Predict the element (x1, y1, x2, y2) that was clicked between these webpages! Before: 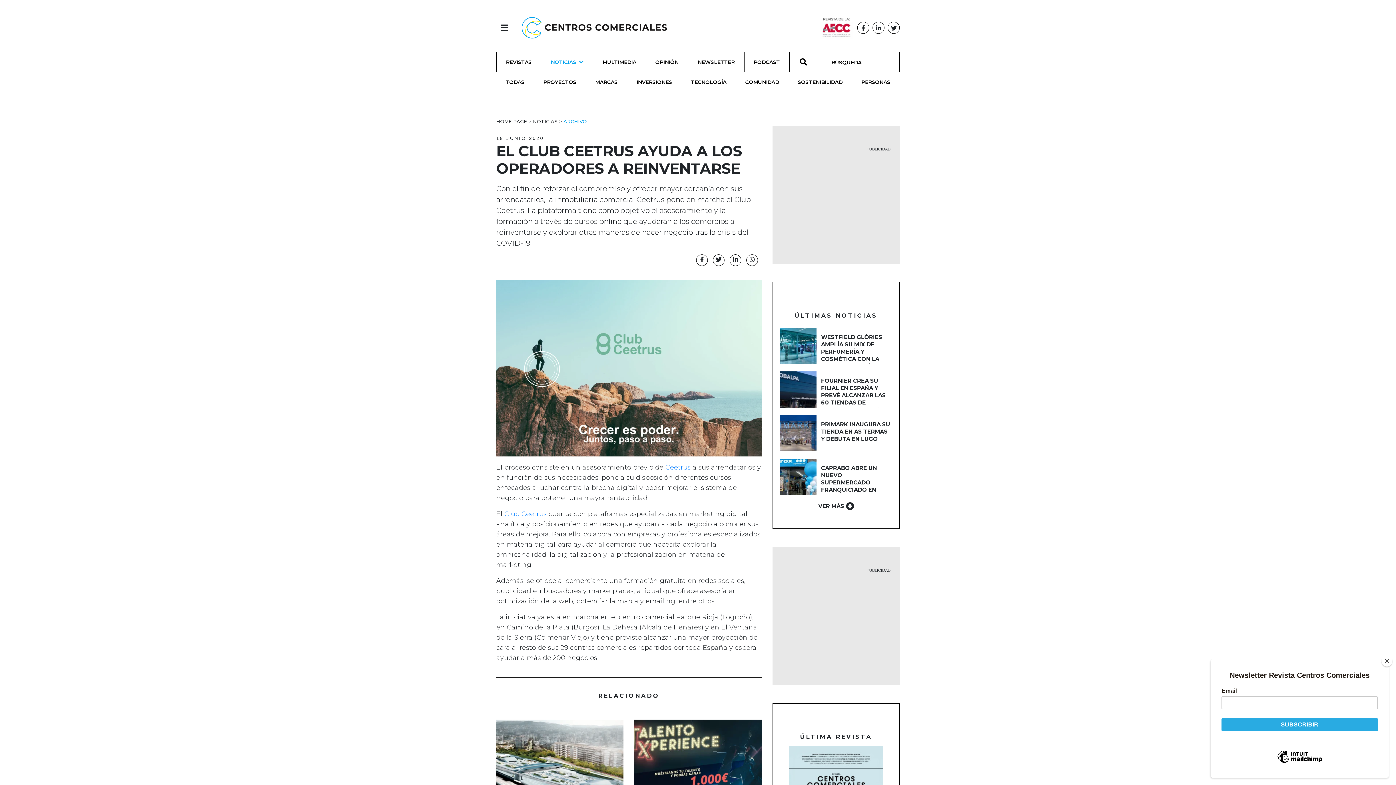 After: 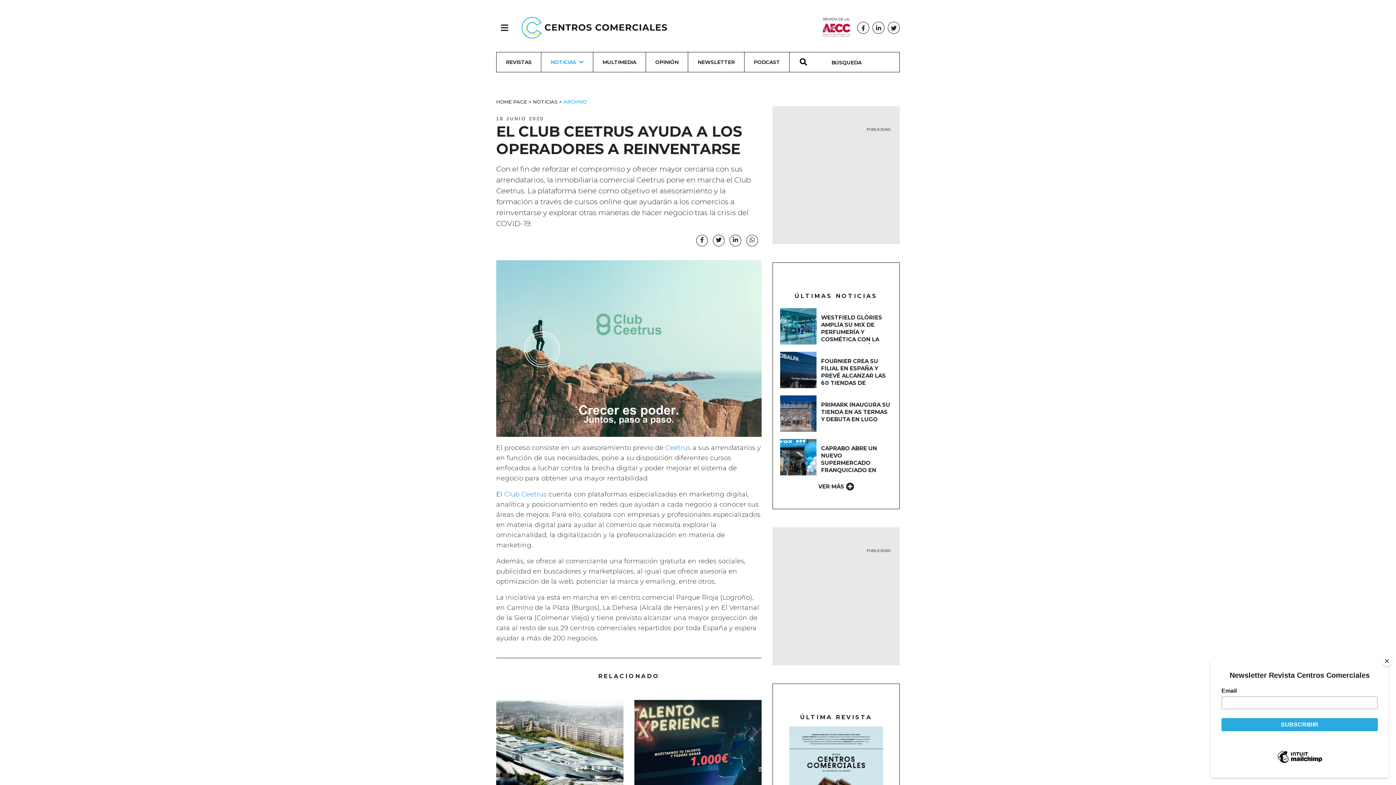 Action: bbox: (541, 52, 593, 72) label: NOTICIAS